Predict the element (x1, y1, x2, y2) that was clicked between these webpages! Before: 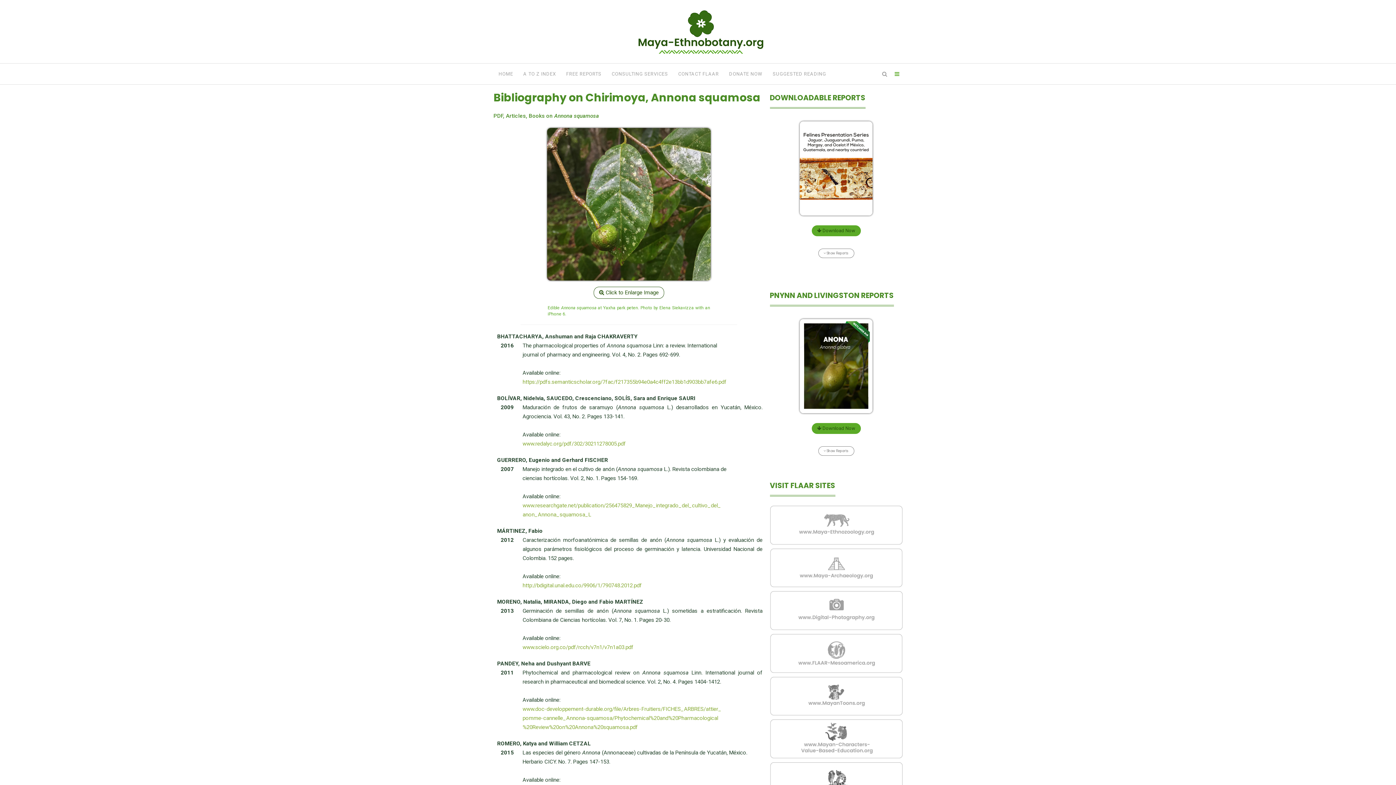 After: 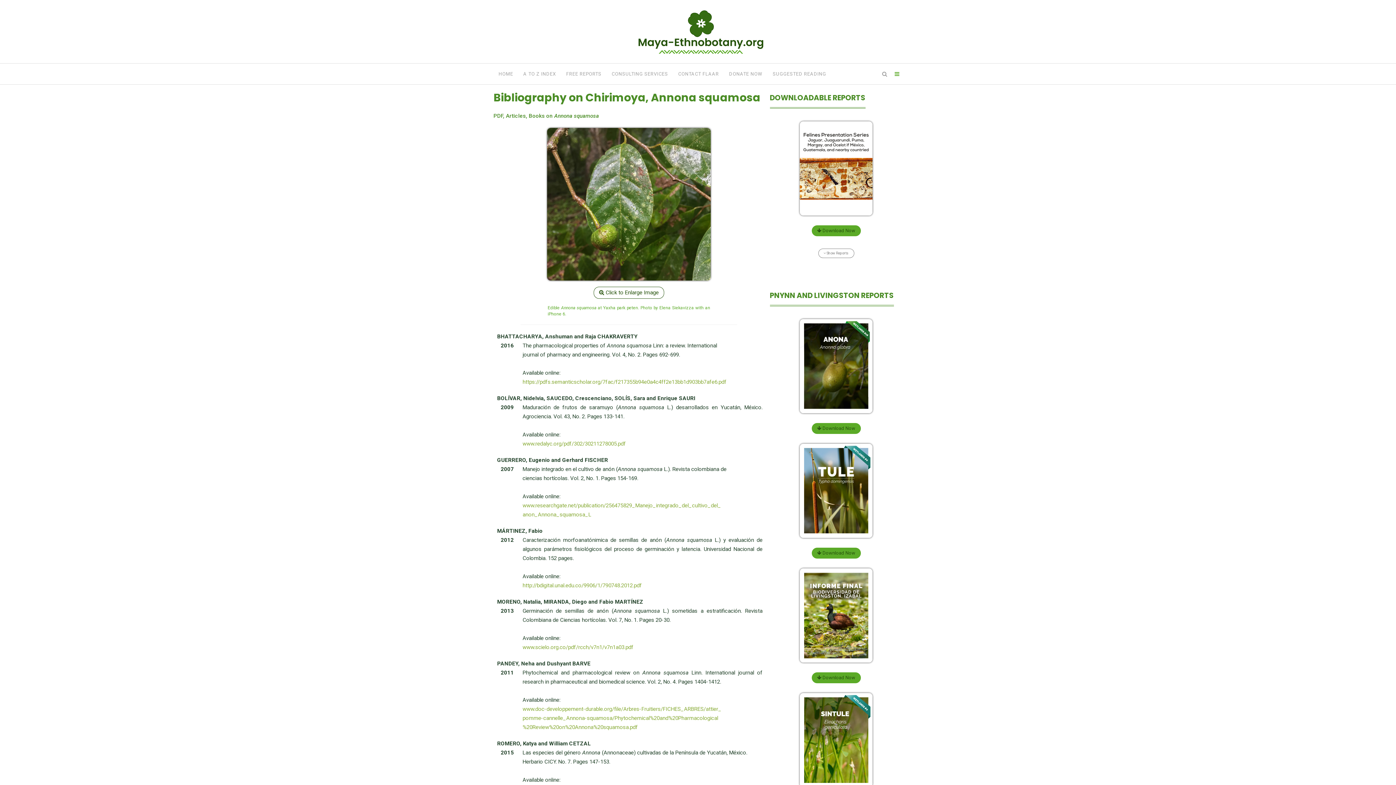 Action: bbox: (818, 446, 854, 456) label:  Show Reports